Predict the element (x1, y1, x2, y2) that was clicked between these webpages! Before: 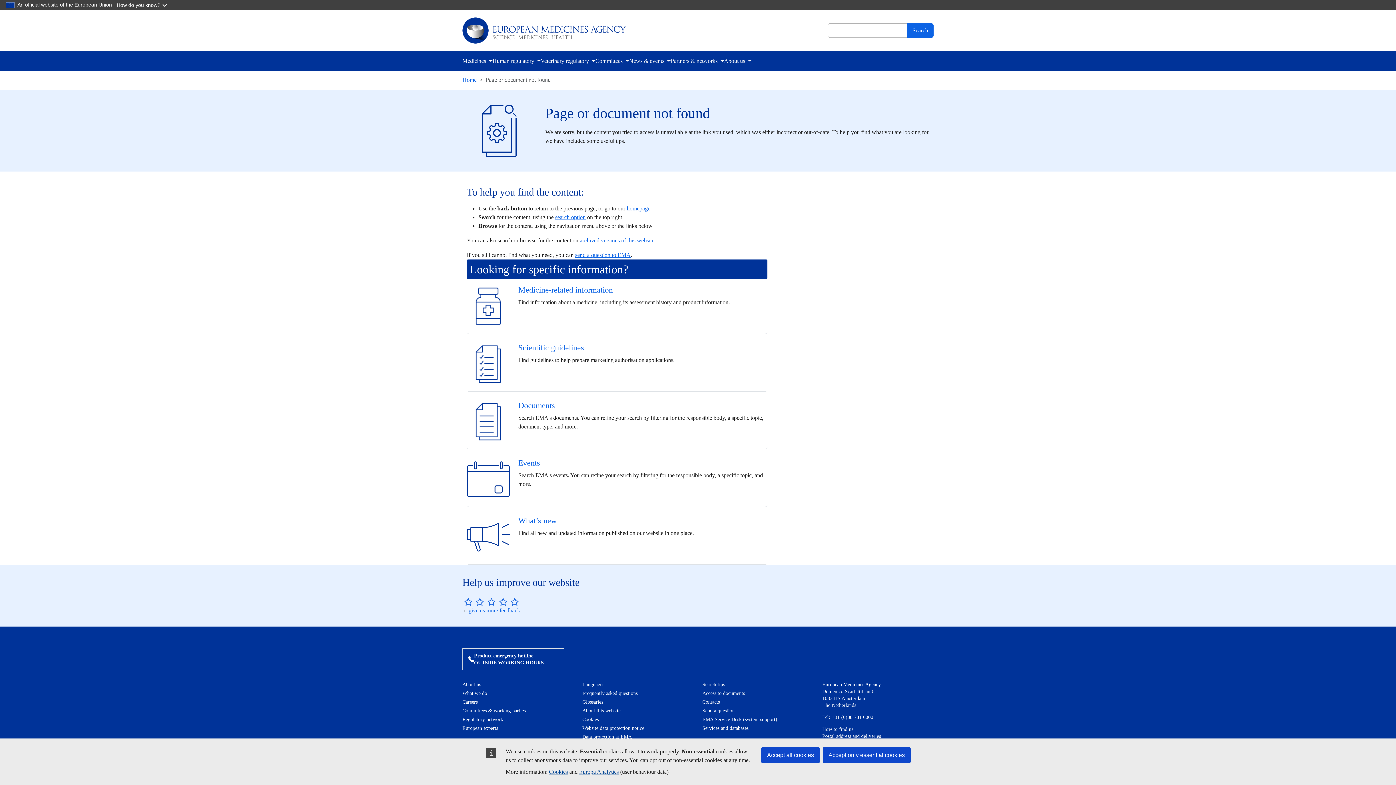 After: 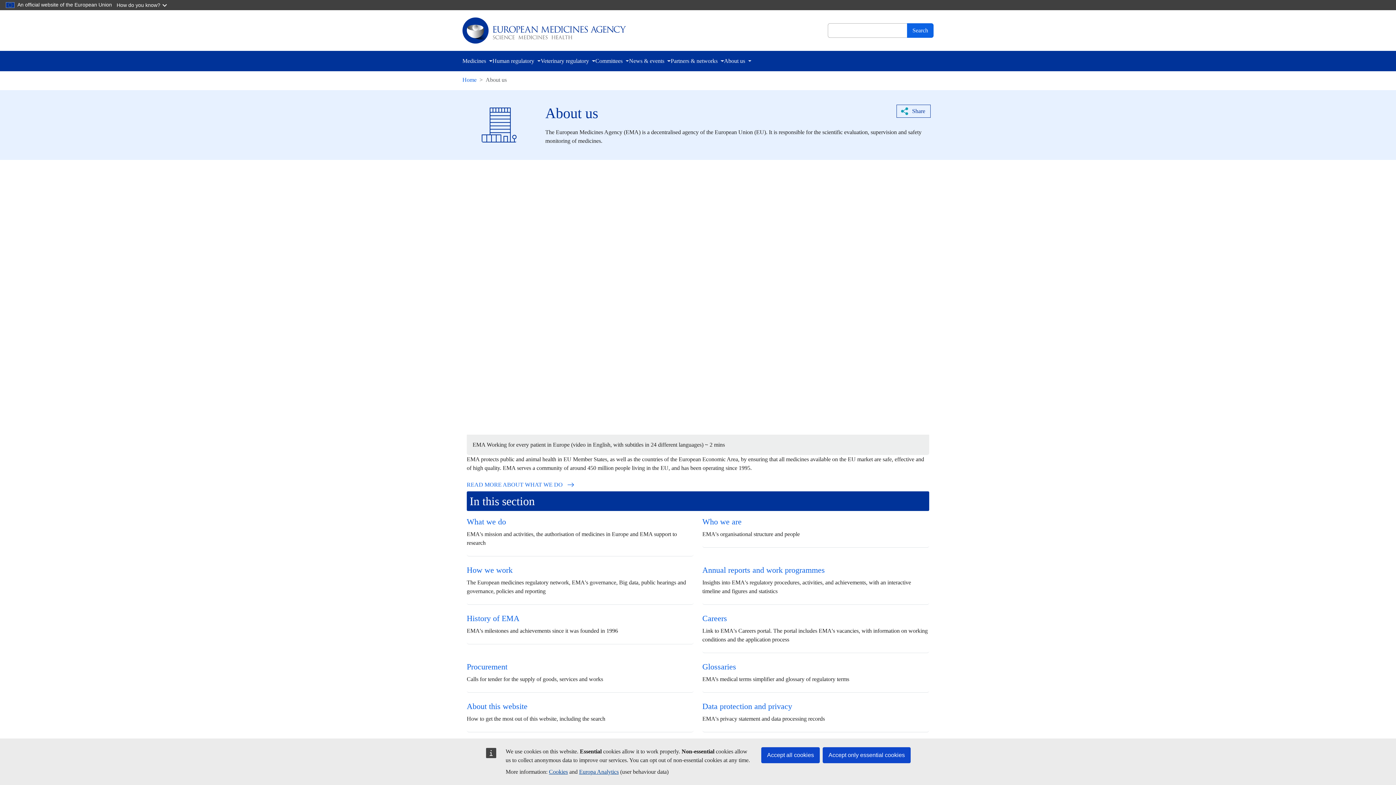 Action: label: About us bbox: (462, 682, 481, 687)